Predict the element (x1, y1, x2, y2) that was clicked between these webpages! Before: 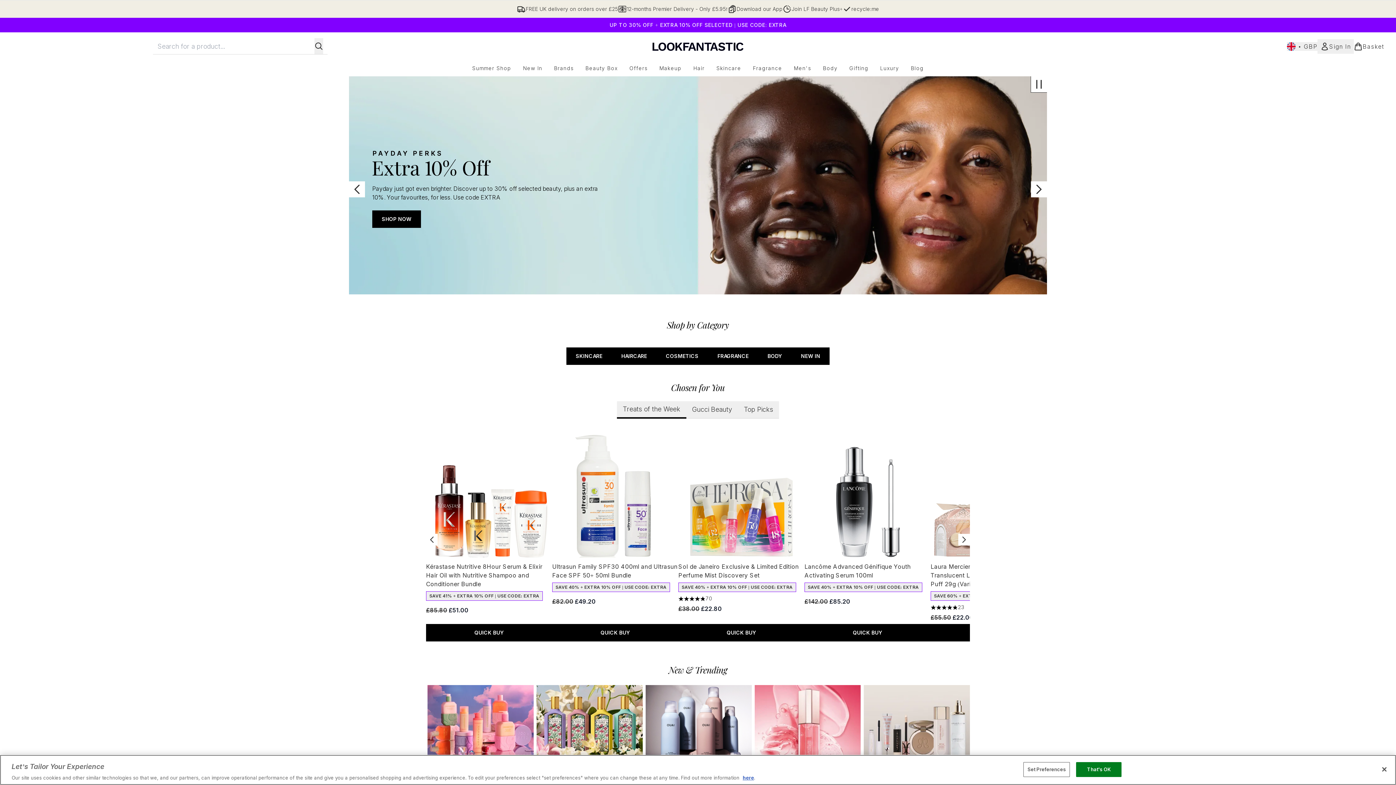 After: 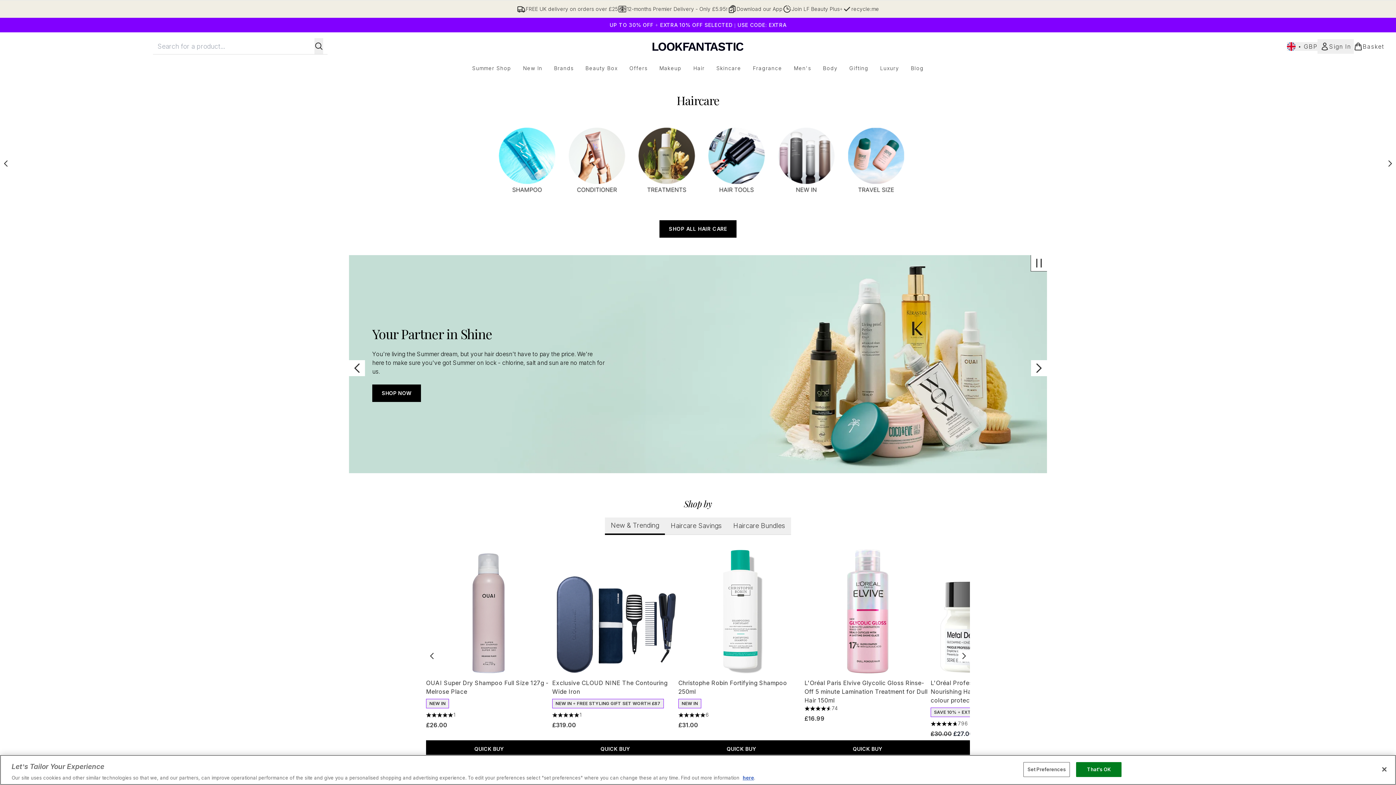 Action: bbox: (687, 64, 710, 72) label: Hair